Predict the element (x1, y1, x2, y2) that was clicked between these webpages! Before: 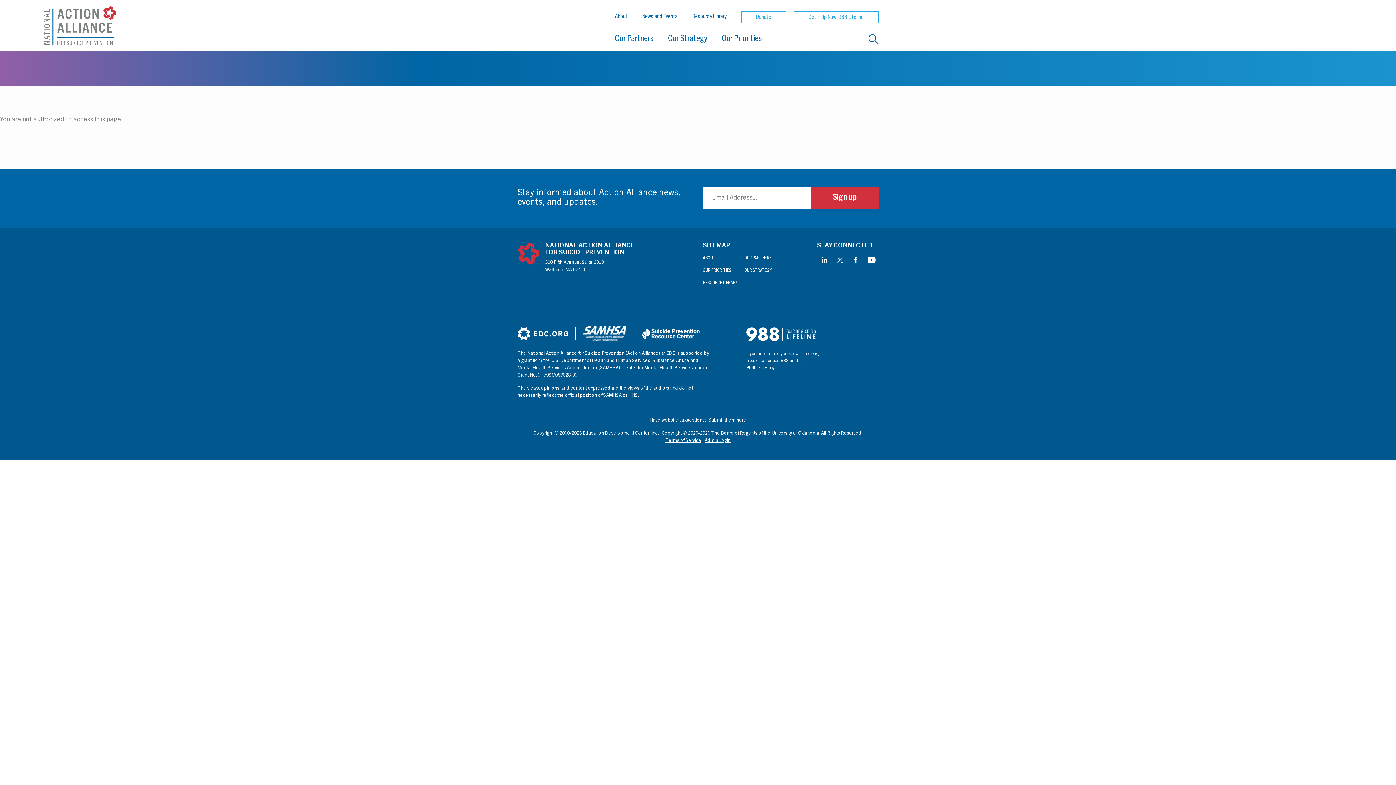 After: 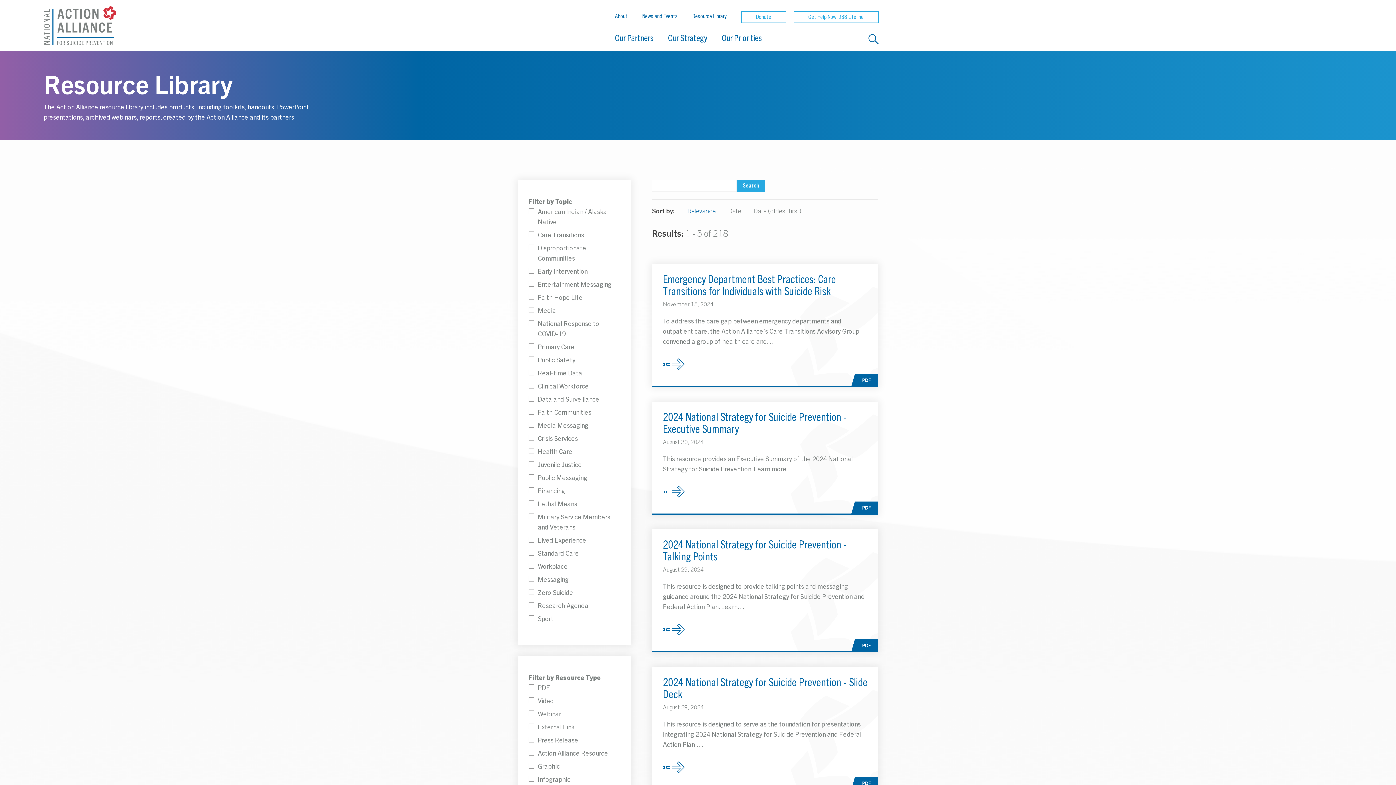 Action: bbox: (703, 277, 738, 289) label: RESOURCE LIBRARY